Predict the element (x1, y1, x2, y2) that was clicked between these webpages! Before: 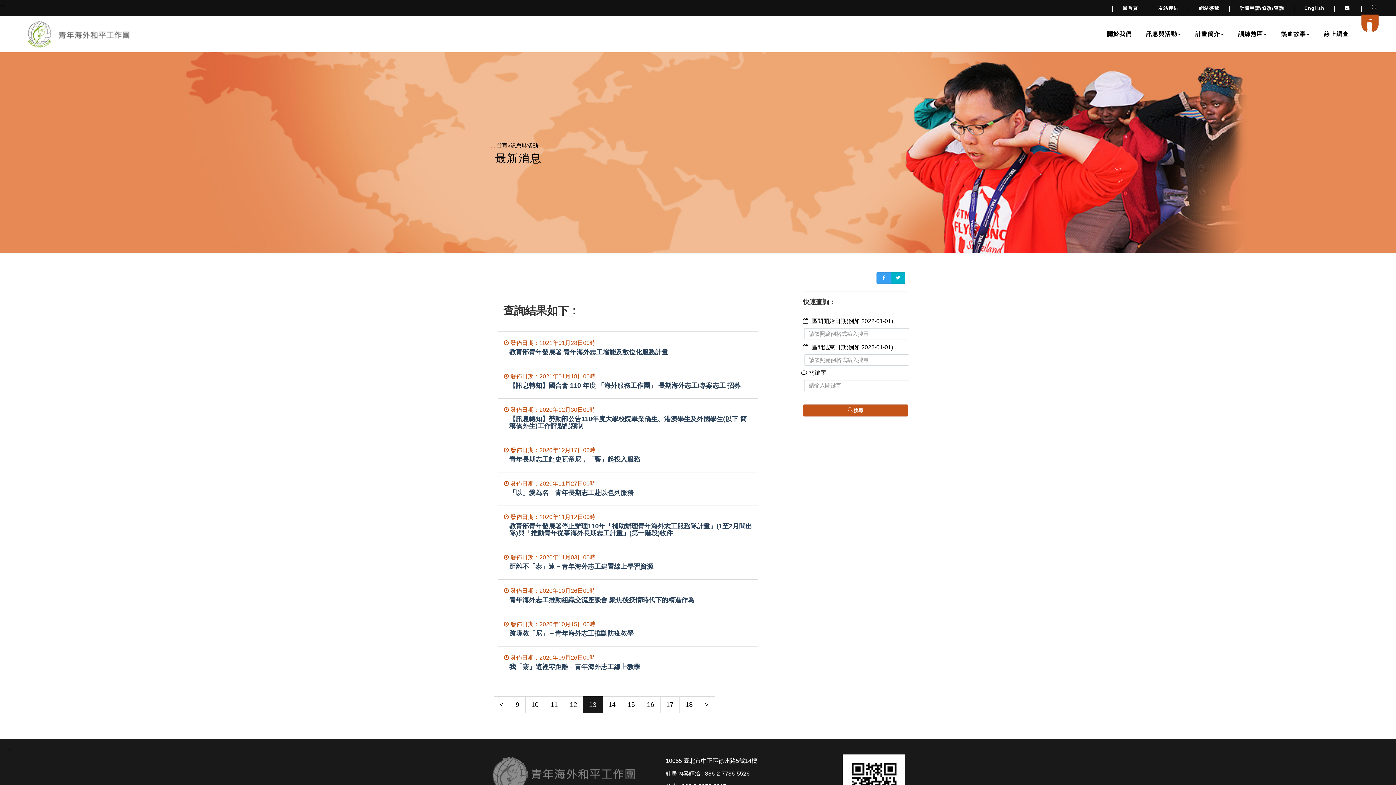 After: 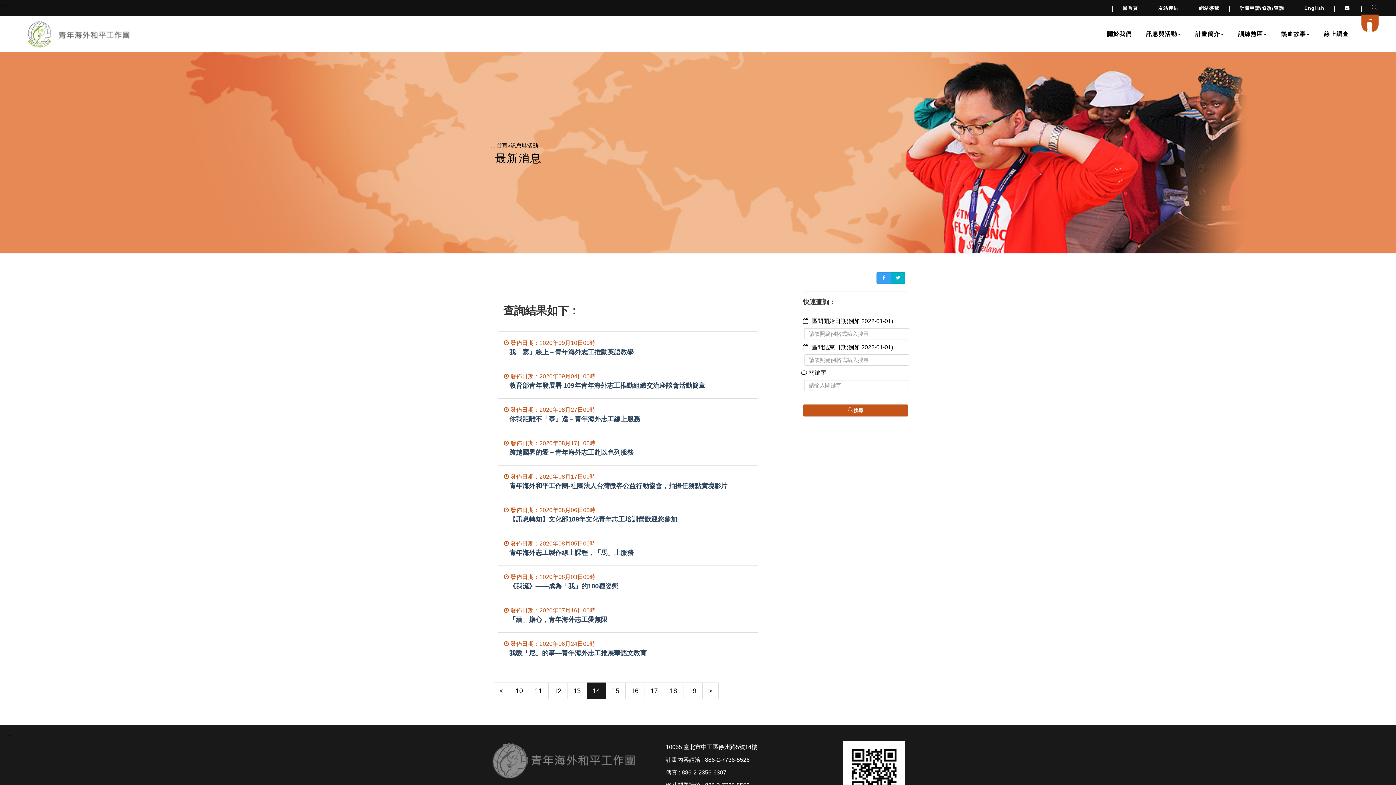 Action: label: 14 bbox: (602, 696, 622, 713)